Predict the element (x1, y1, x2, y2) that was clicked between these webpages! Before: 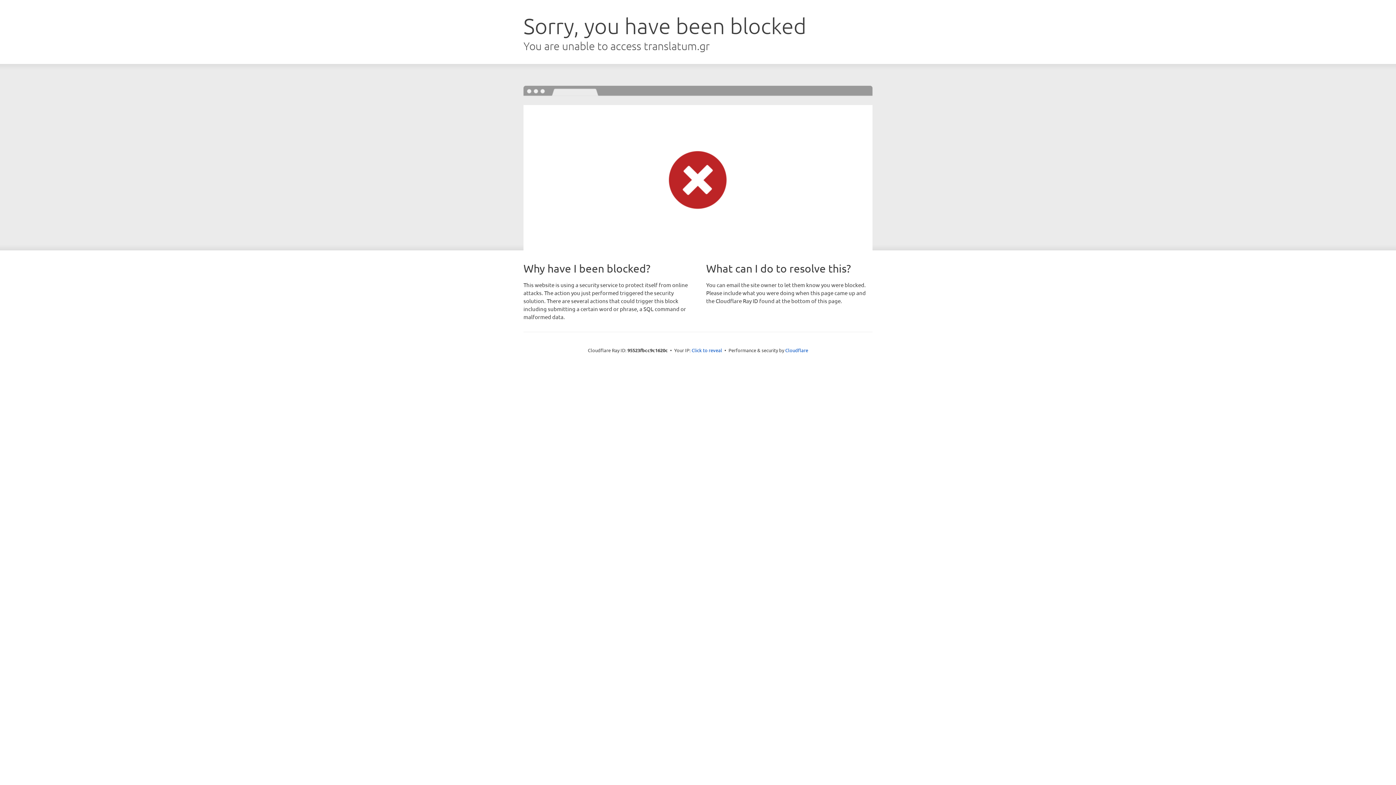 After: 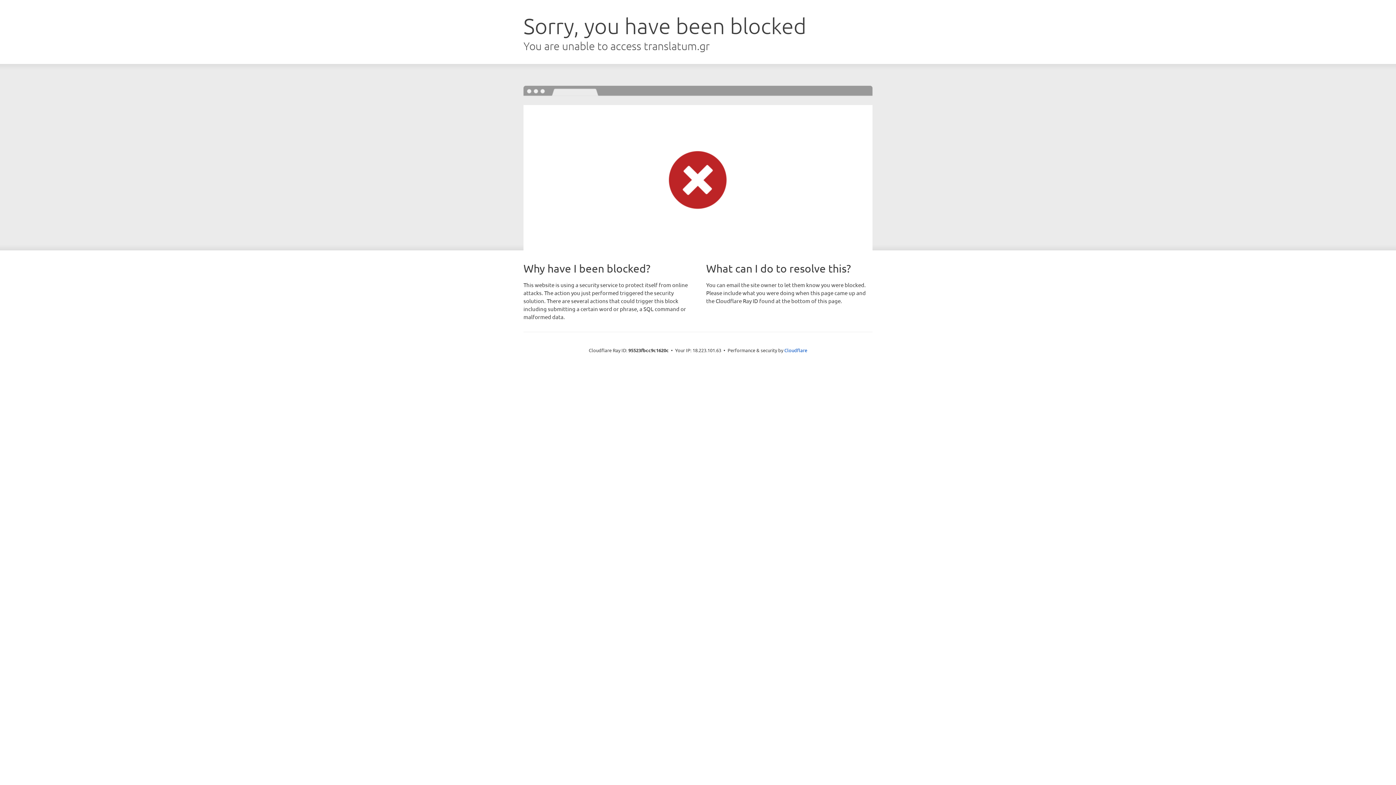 Action: bbox: (691, 346, 722, 353) label: Click to reveal